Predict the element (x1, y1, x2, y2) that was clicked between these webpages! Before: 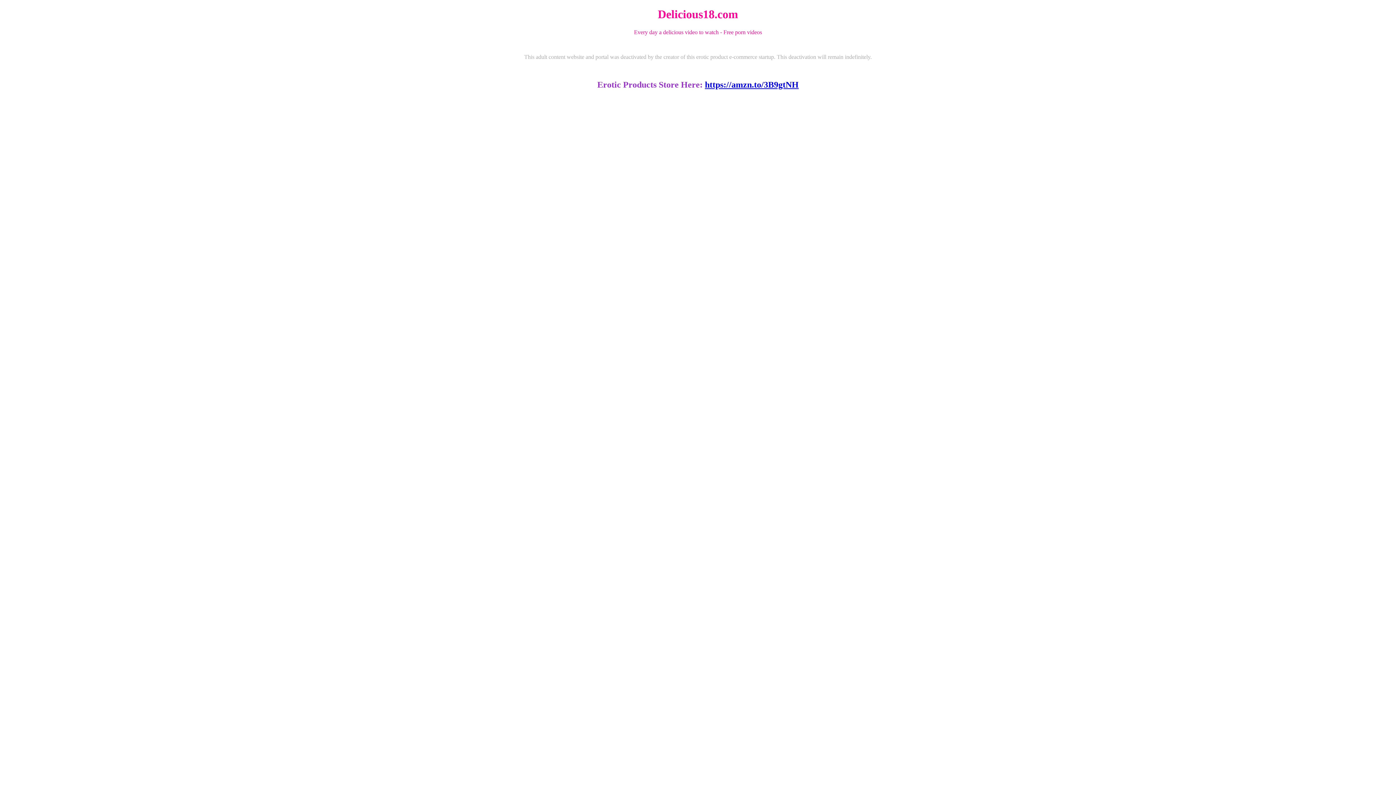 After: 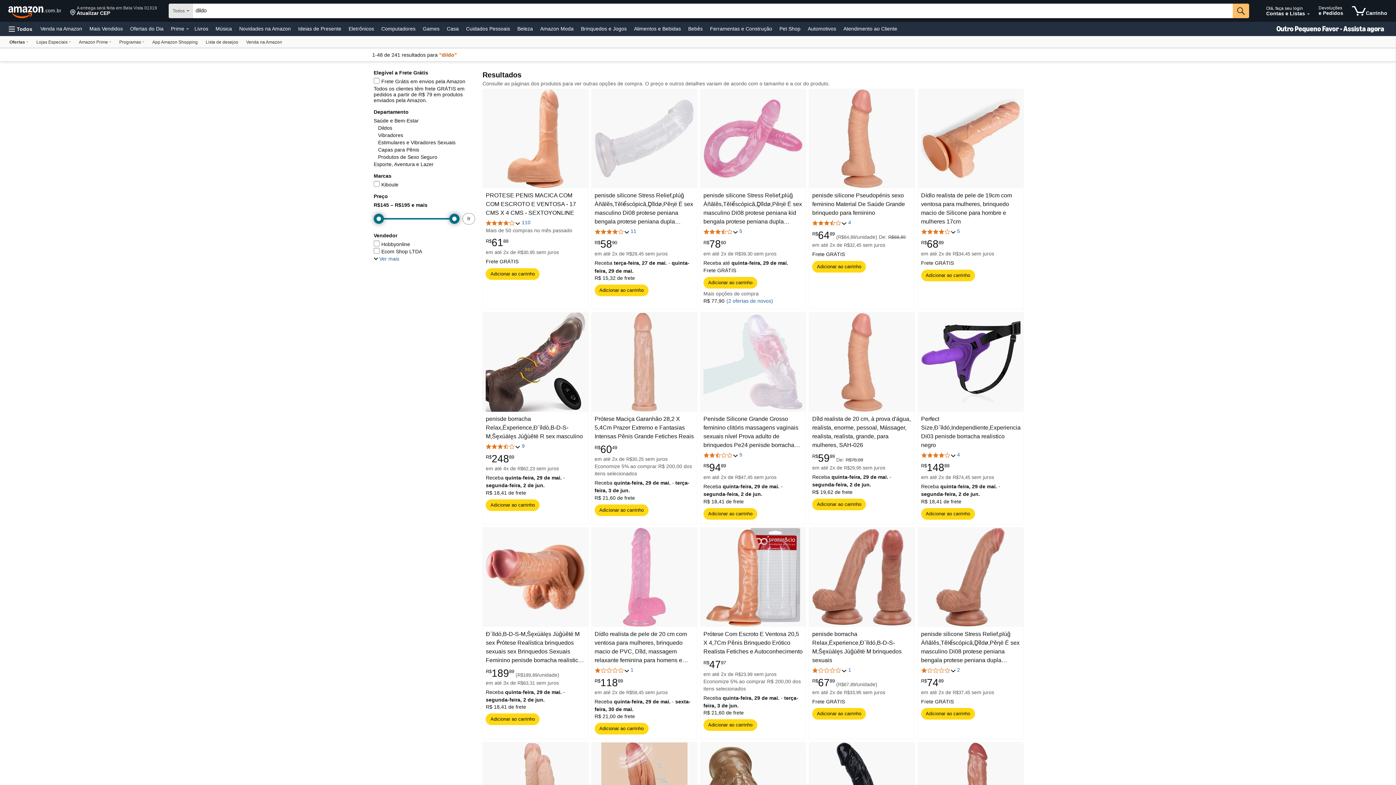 Action: label: https://amzn.to/3B9gtNH bbox: (705, 79, 798, 89)